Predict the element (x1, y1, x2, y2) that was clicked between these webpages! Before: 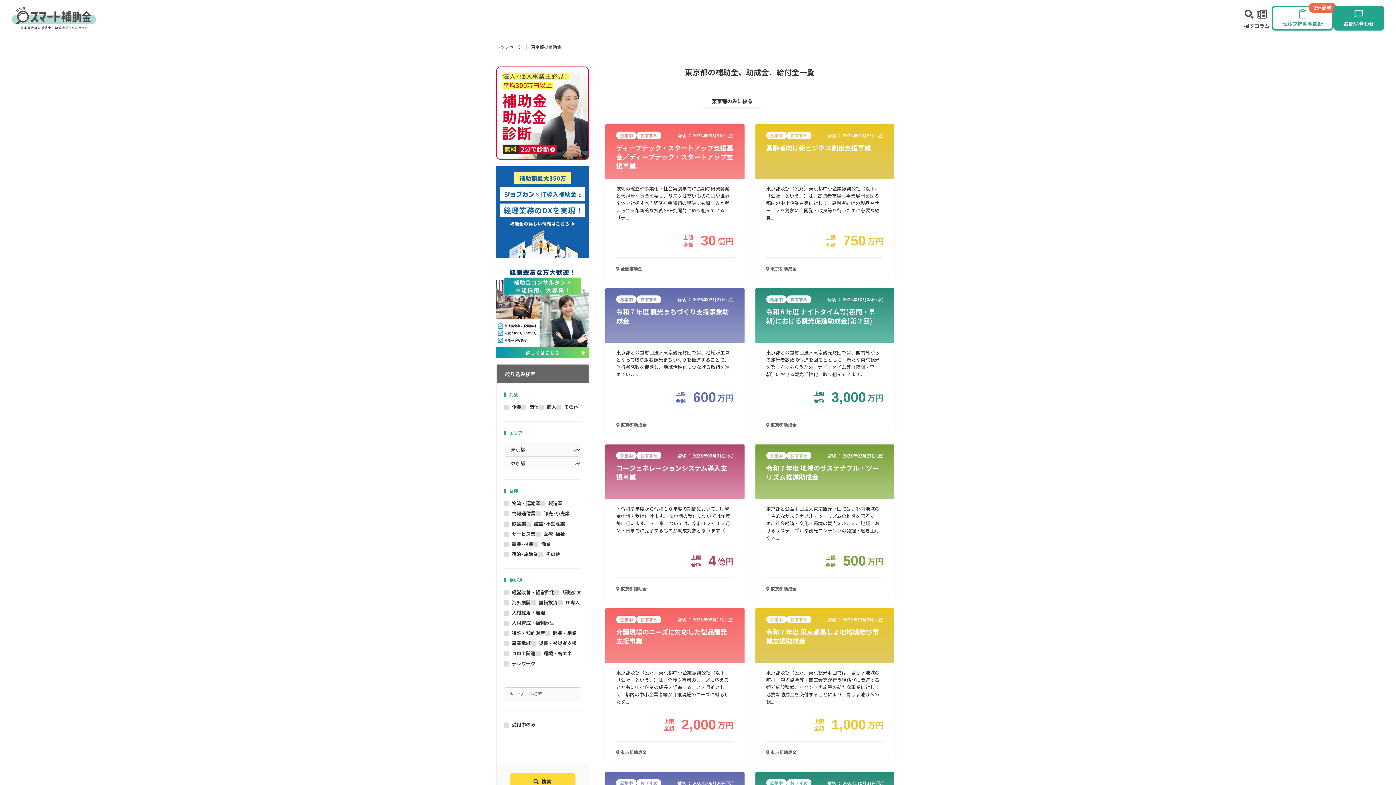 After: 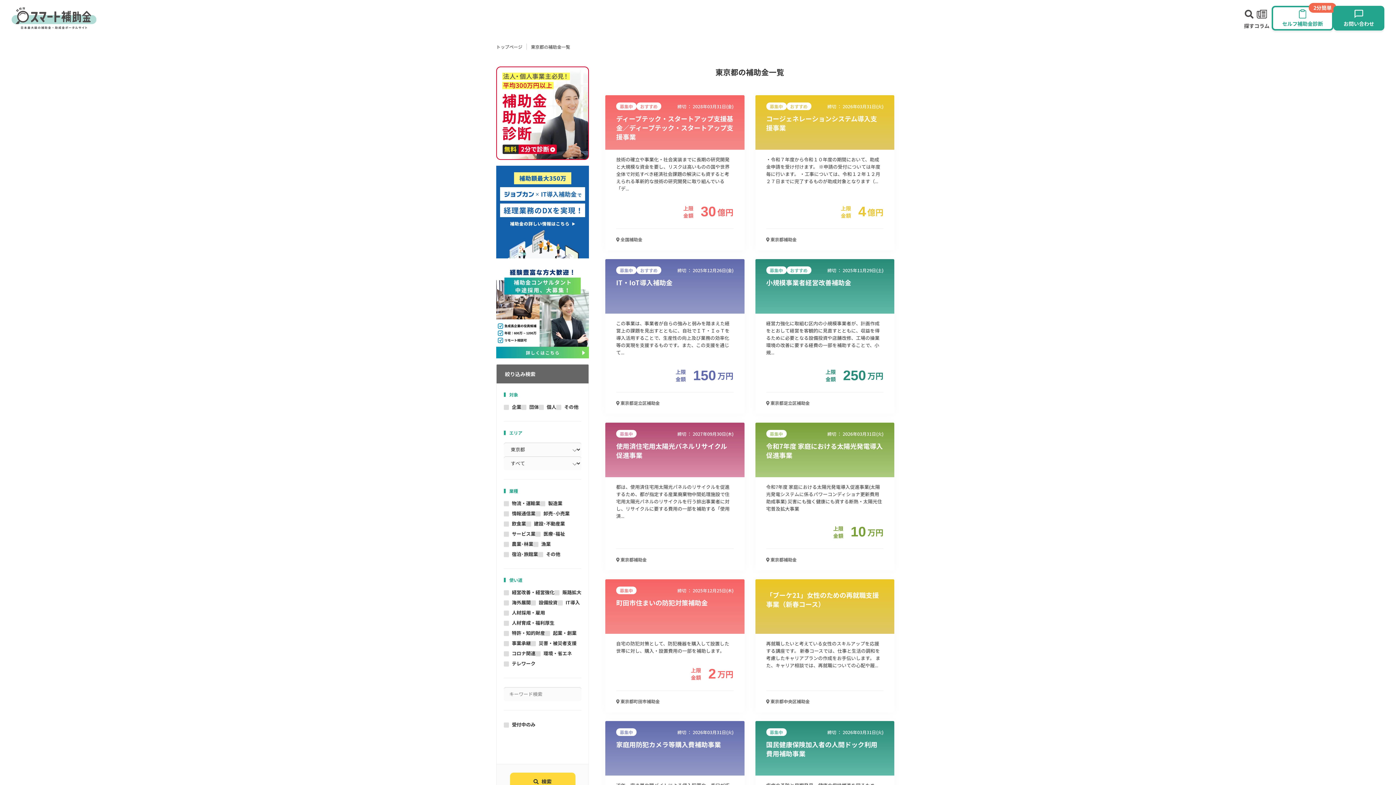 Action: bbox: (633, 584, 646, 592) label: 補助金